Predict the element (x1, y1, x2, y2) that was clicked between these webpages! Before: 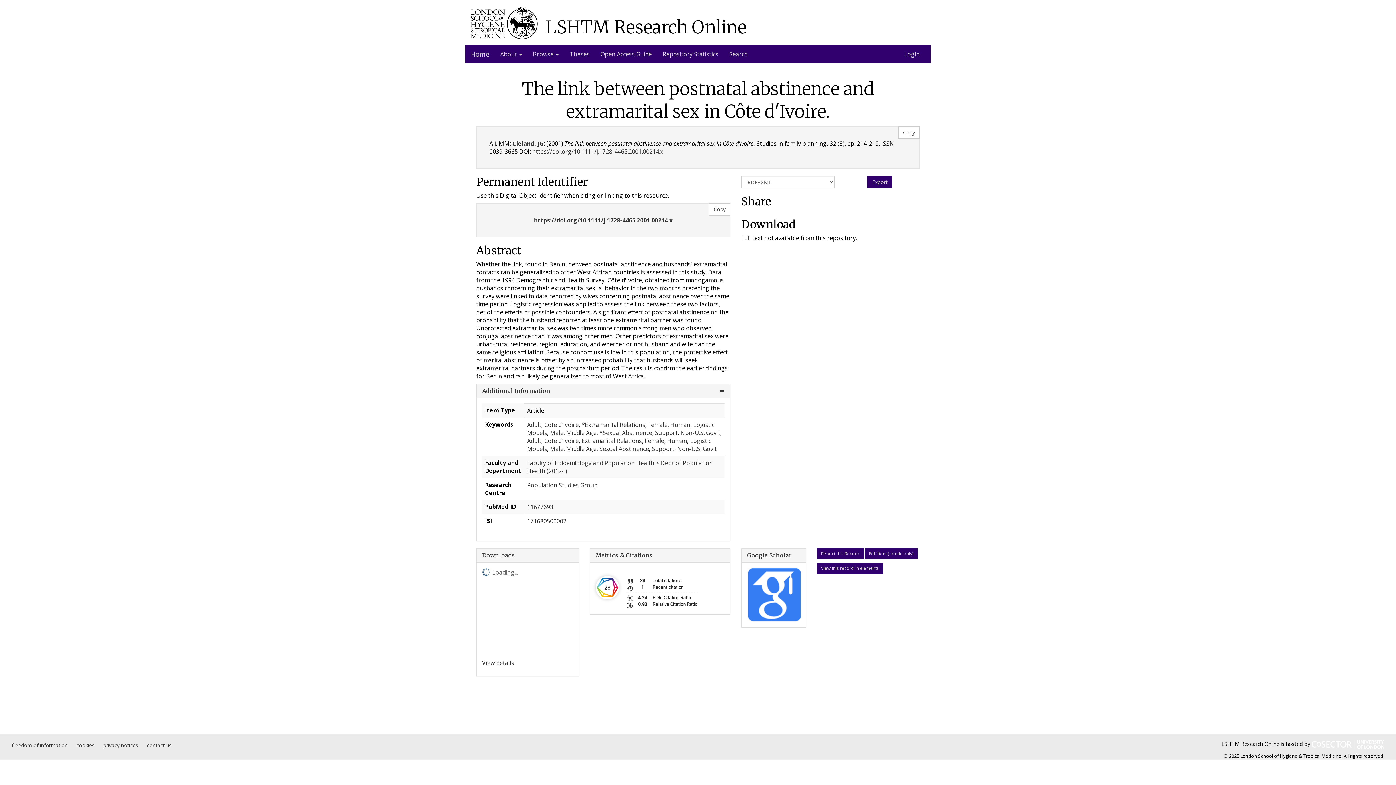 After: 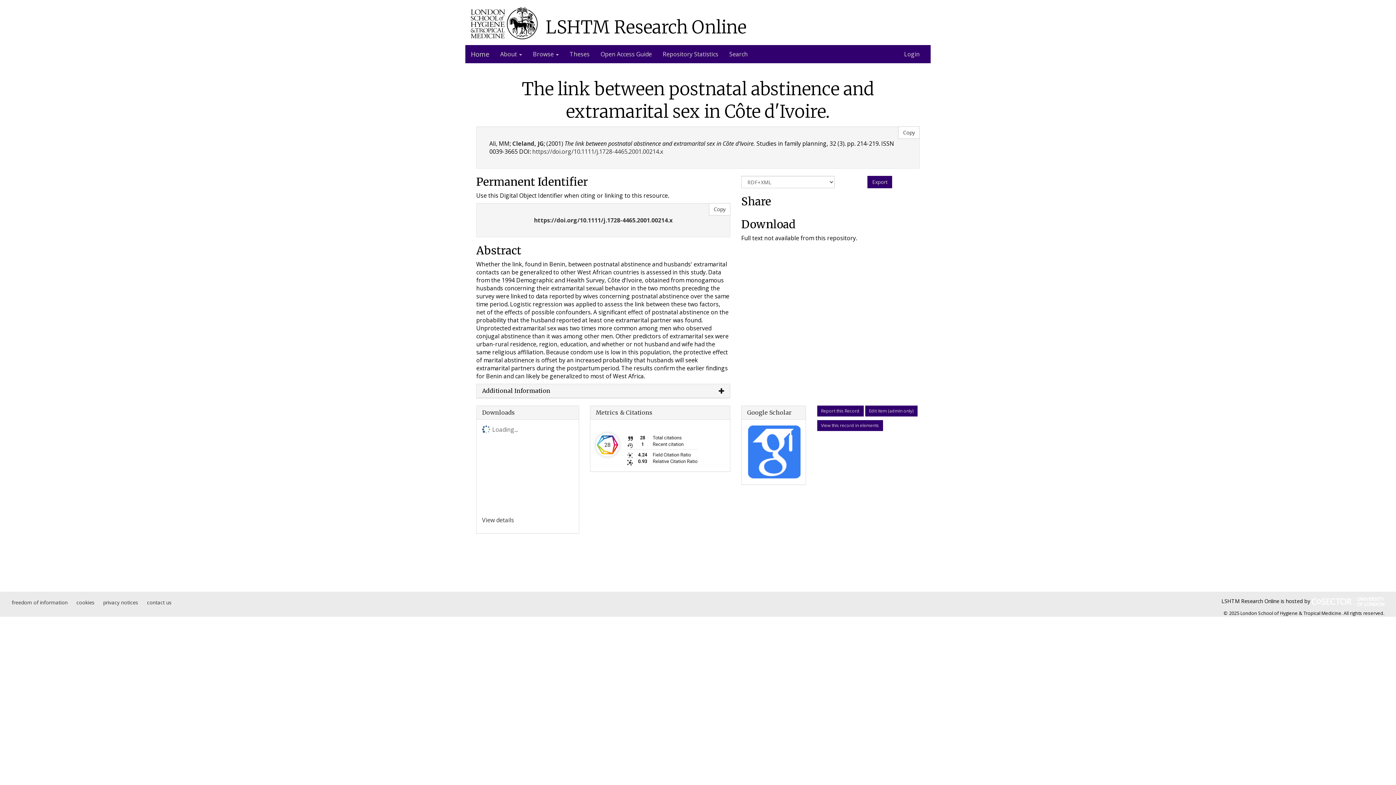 Action: bbox: (482, 387, 550, 394) label: Additional Information